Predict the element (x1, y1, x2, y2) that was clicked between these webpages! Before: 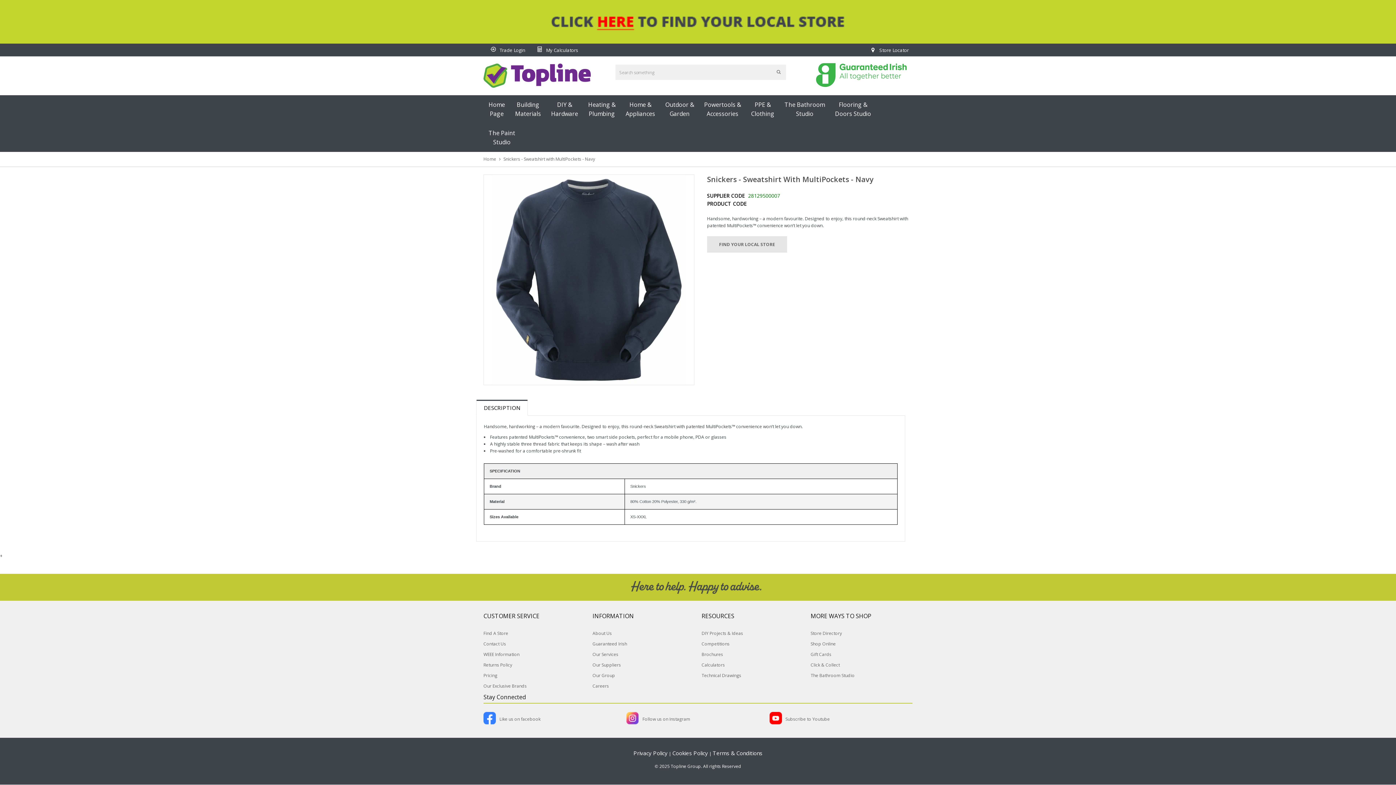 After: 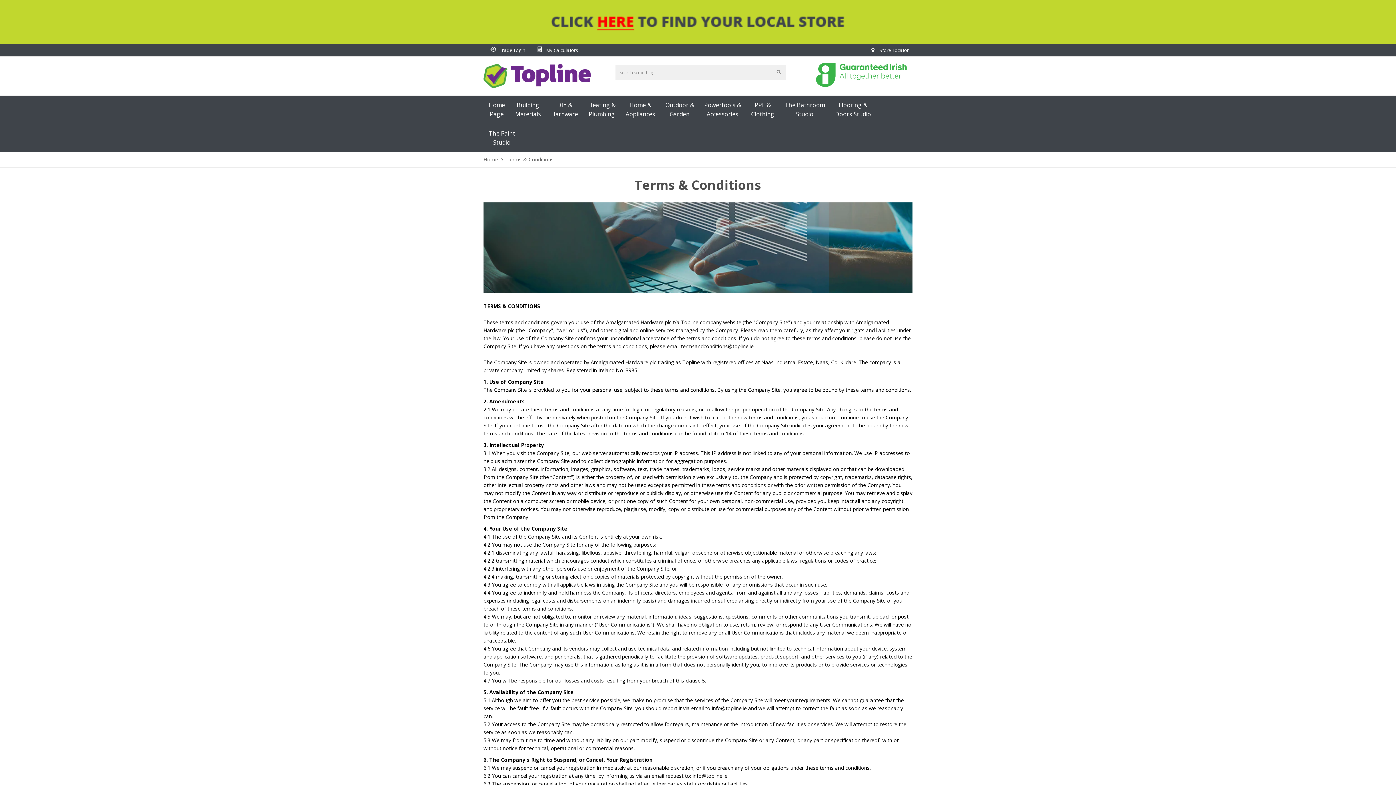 Action: label: Terms & Conditions bbox: (712, 749, 762, 757)